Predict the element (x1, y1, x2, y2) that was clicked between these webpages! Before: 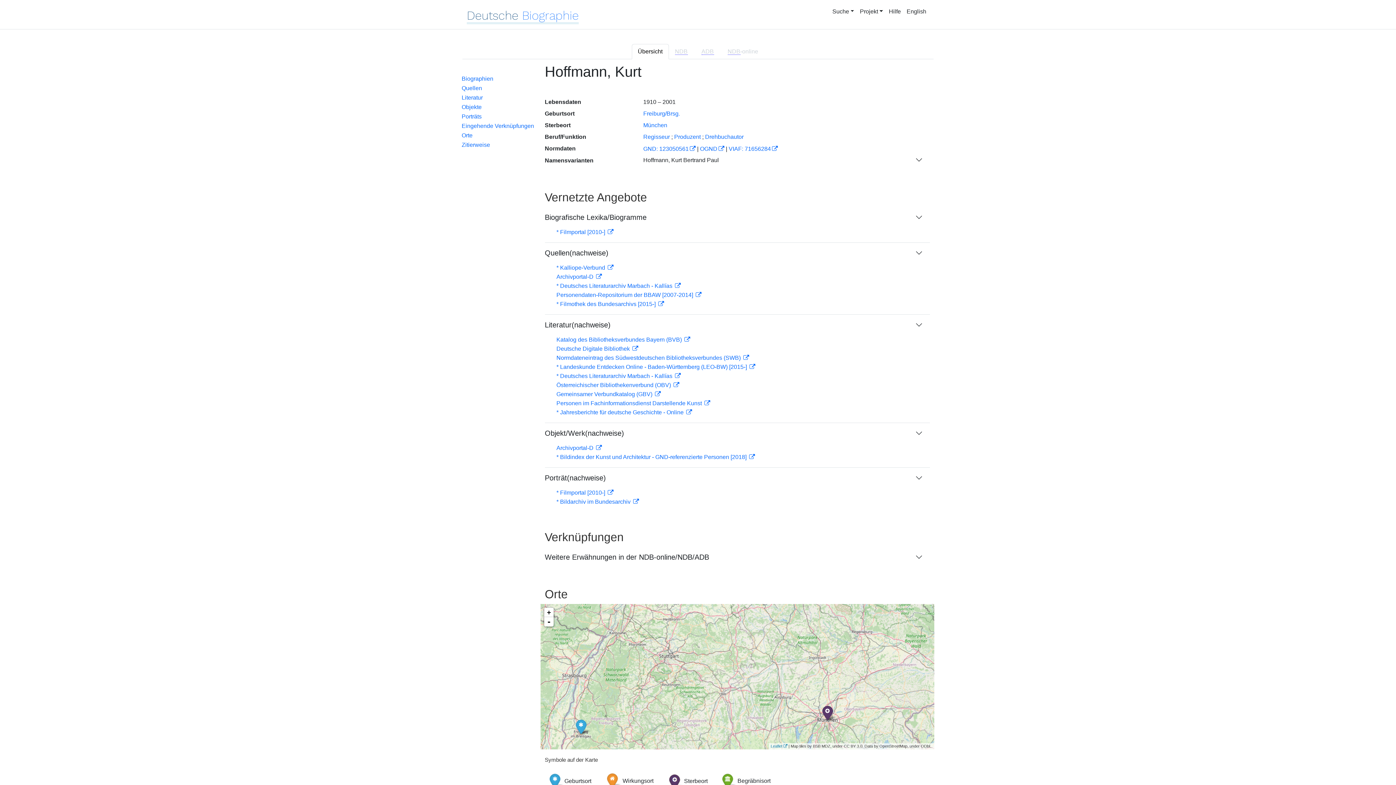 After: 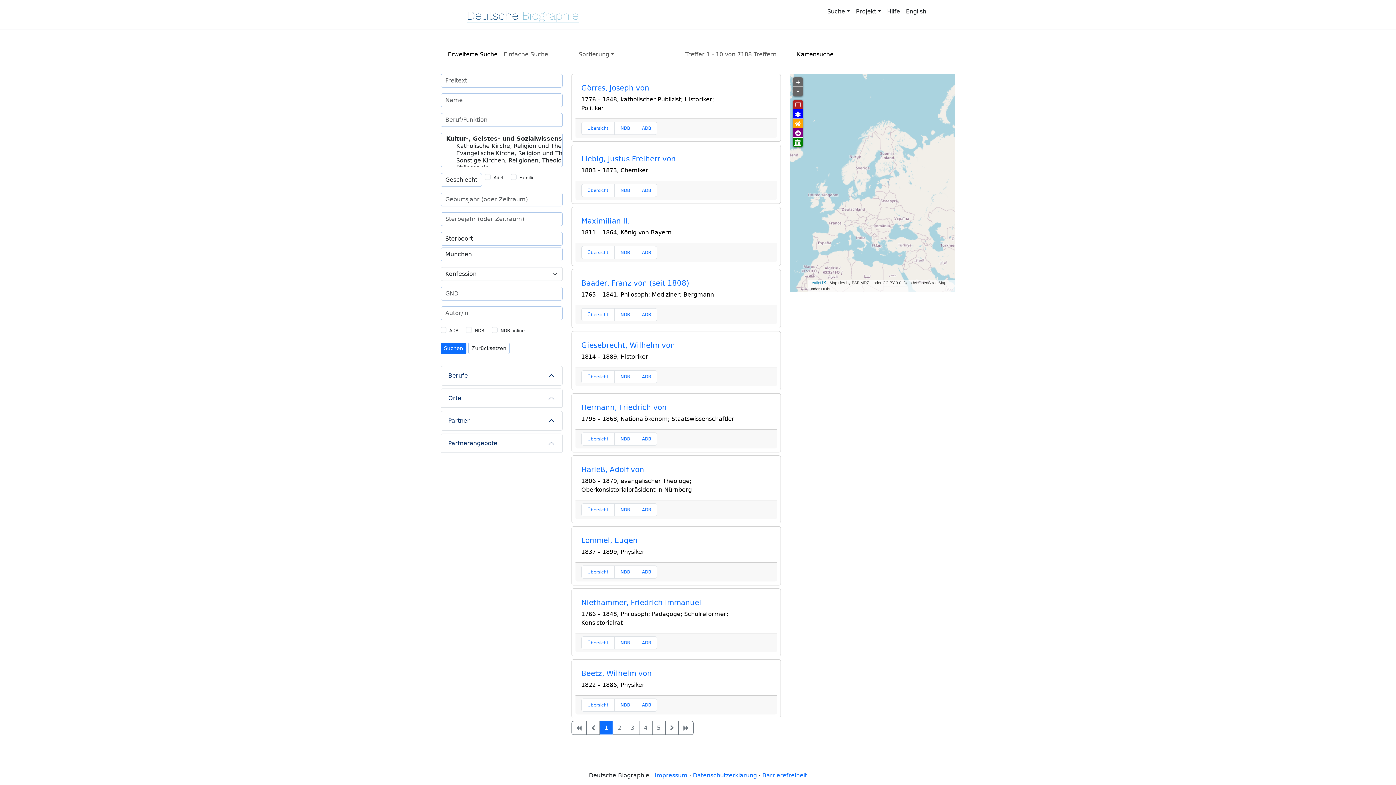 Action: bbox: (643, 122, 667, 128) label: München